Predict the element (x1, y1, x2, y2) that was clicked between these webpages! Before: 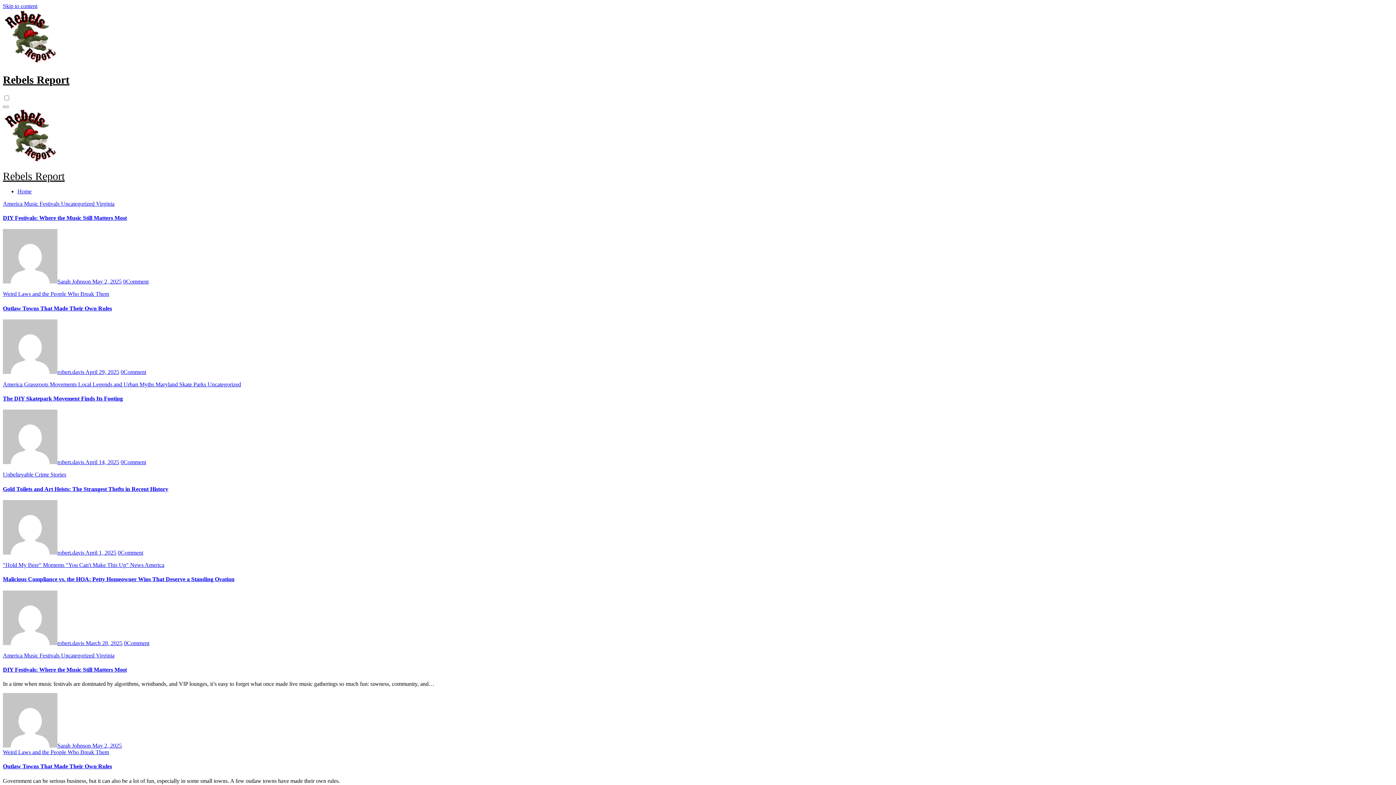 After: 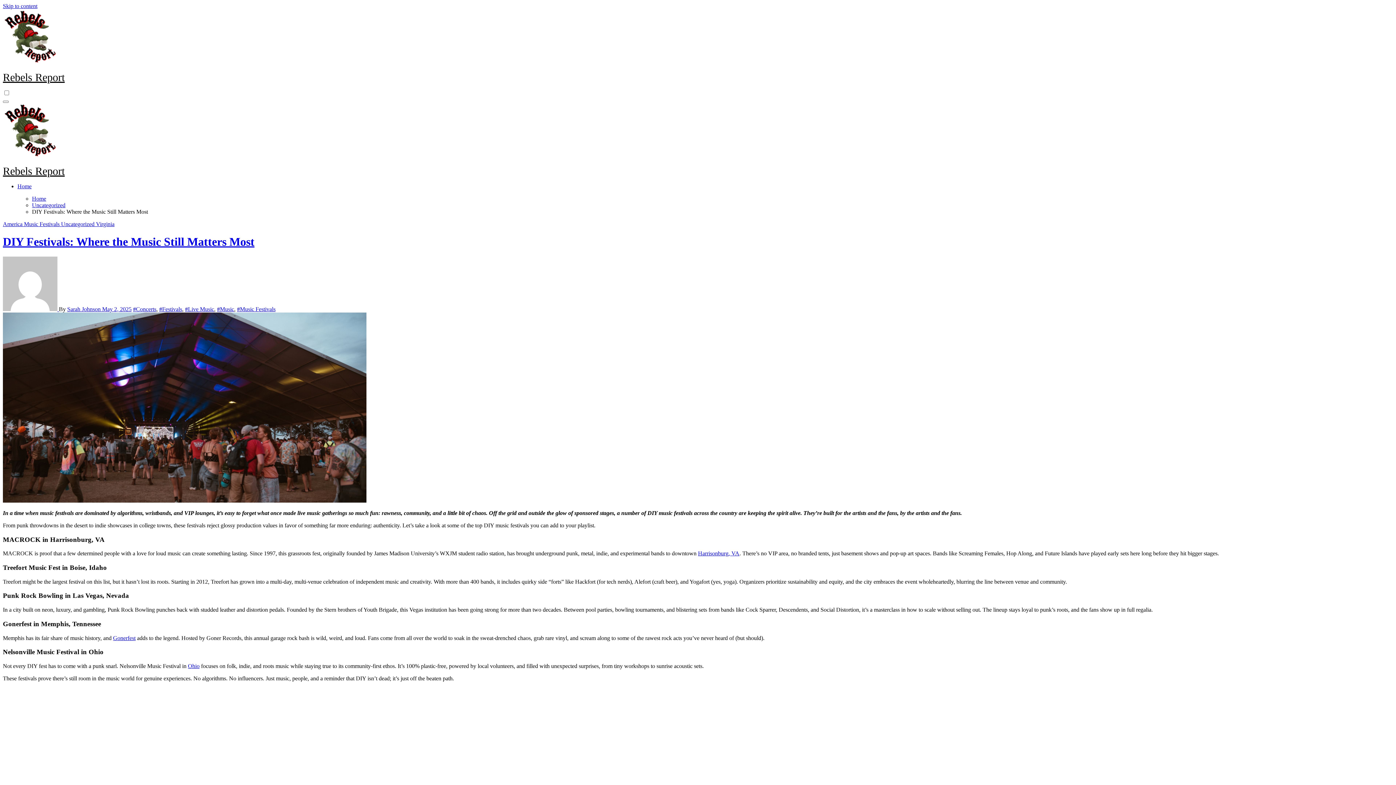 Action: label: DIY Festivals: Where the Music Still Matters Most bbox: (2, 214, 126, 221)